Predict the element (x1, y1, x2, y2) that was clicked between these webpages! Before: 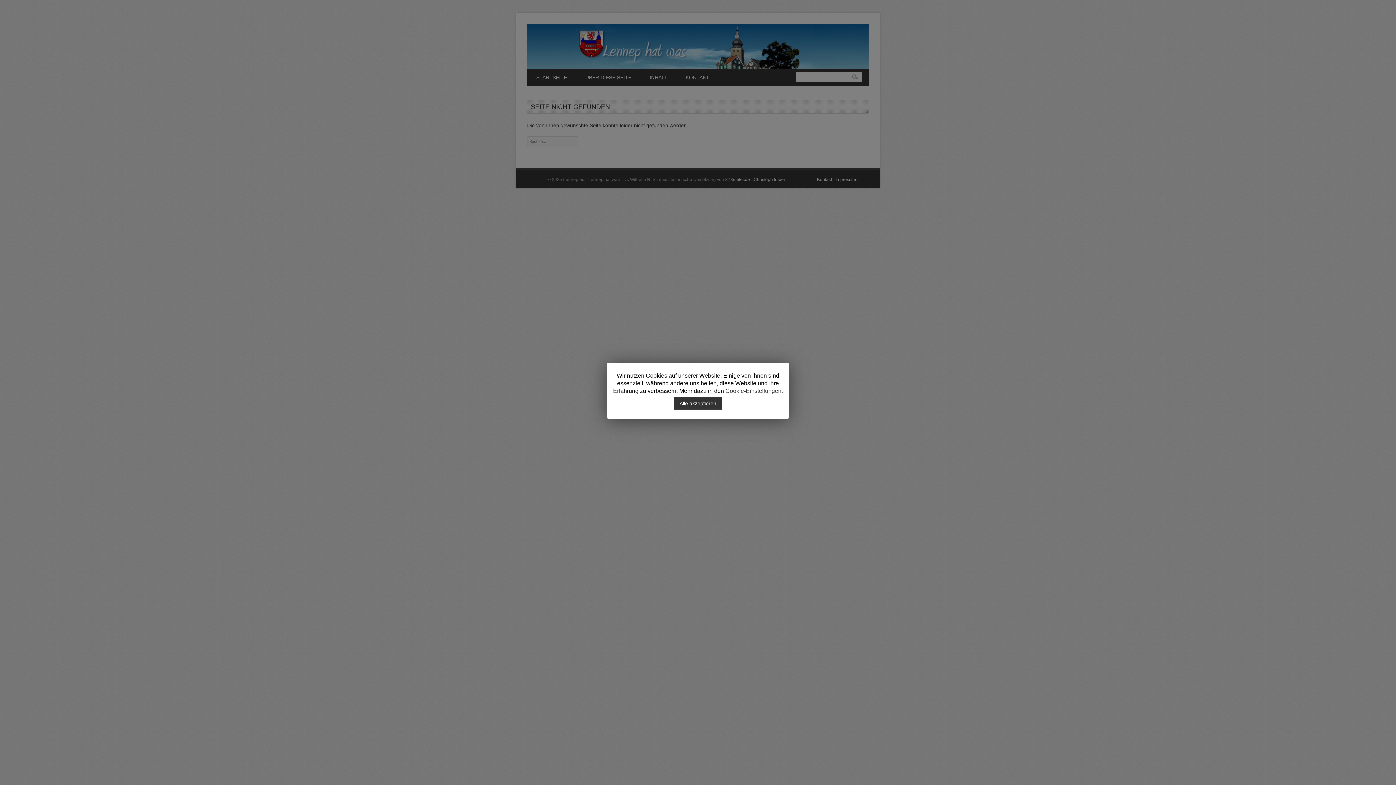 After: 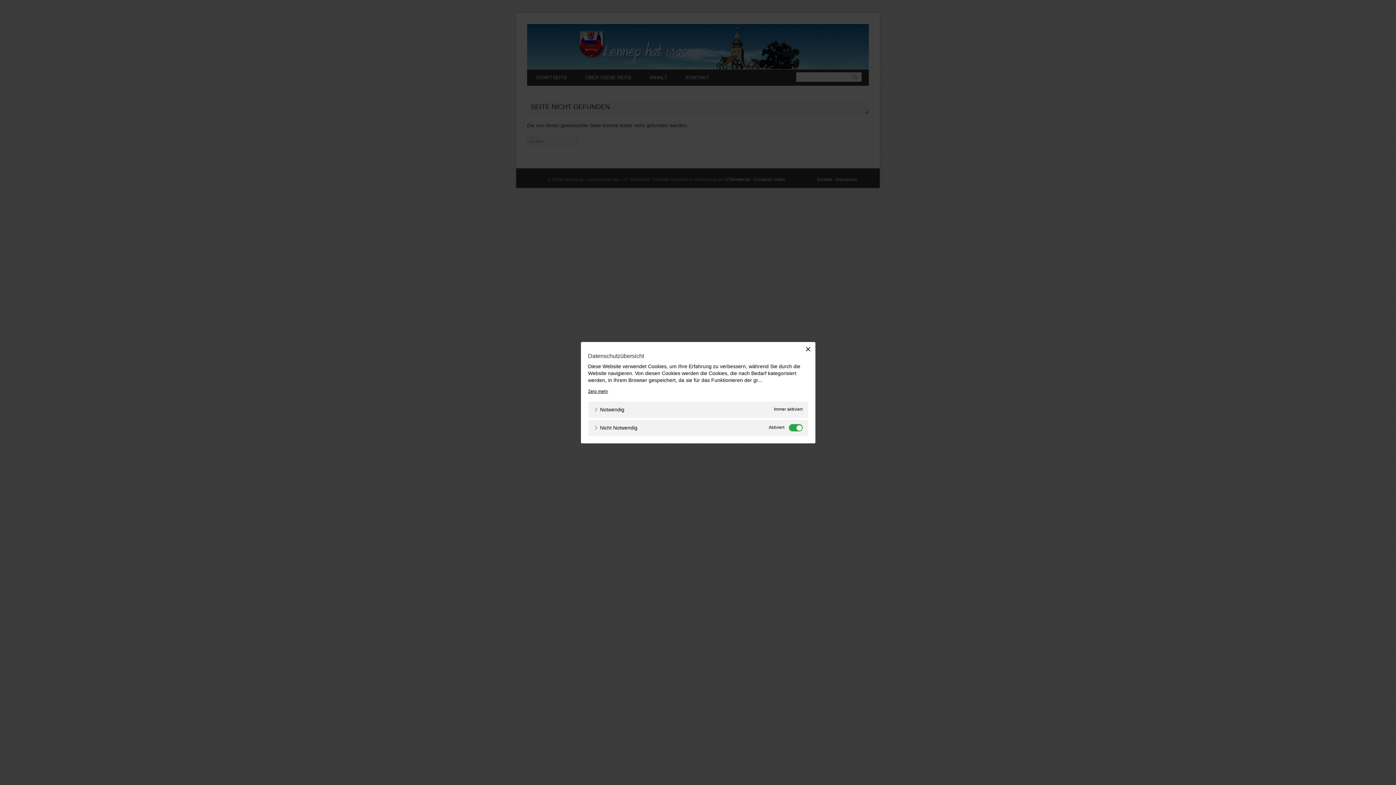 Action: bbox: (725, 387, 781, 393) label: Cookie-Einstellungen